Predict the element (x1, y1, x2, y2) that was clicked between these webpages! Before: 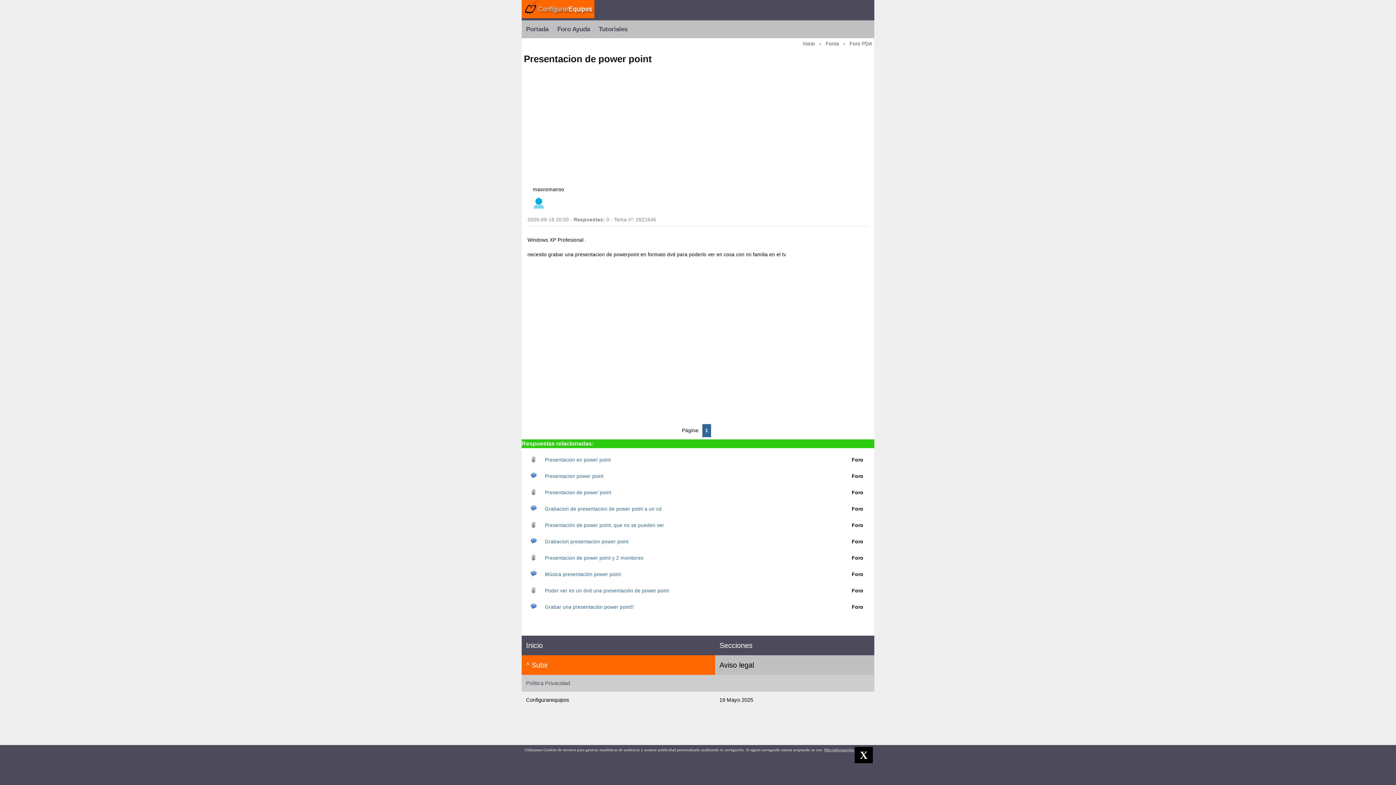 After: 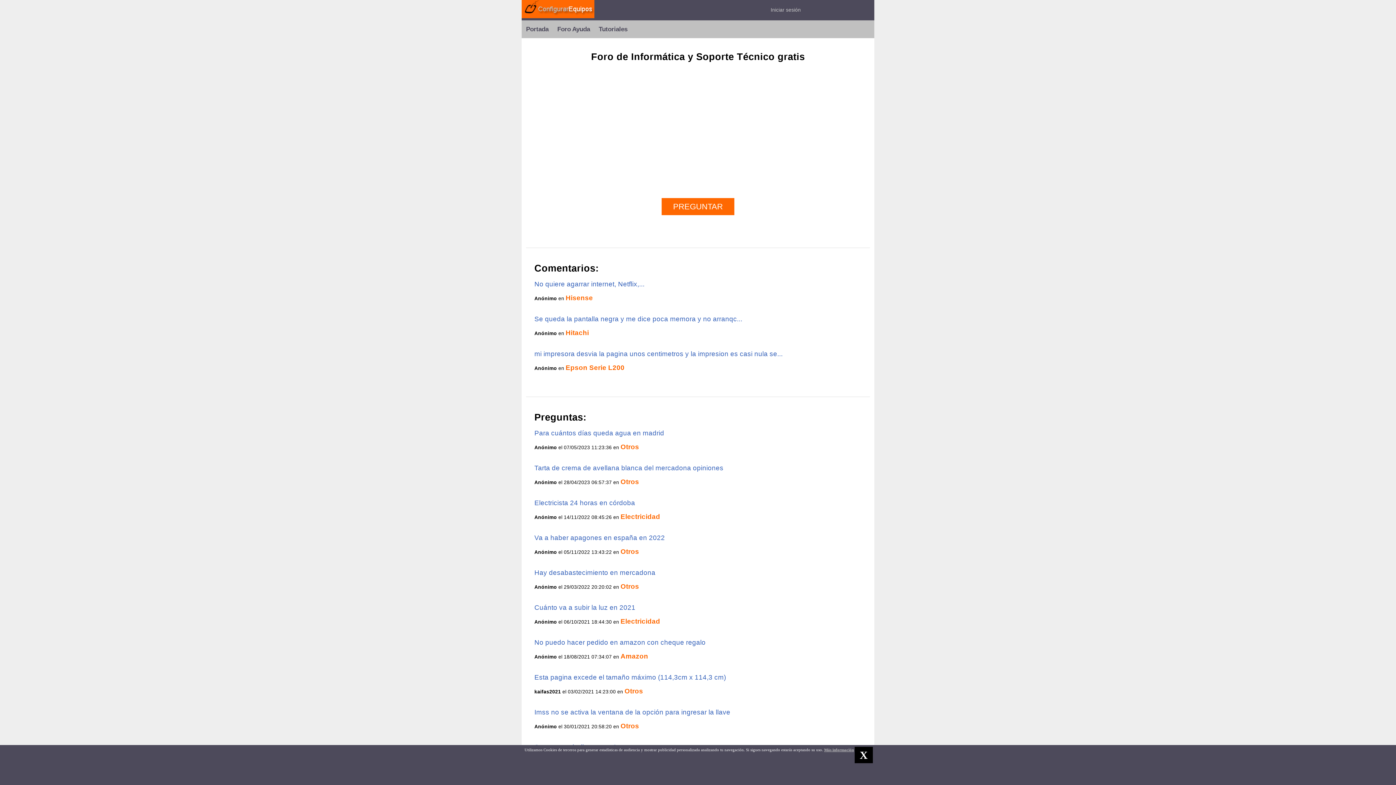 Action: label: Portada bbox: (526, 26, 548, 32)